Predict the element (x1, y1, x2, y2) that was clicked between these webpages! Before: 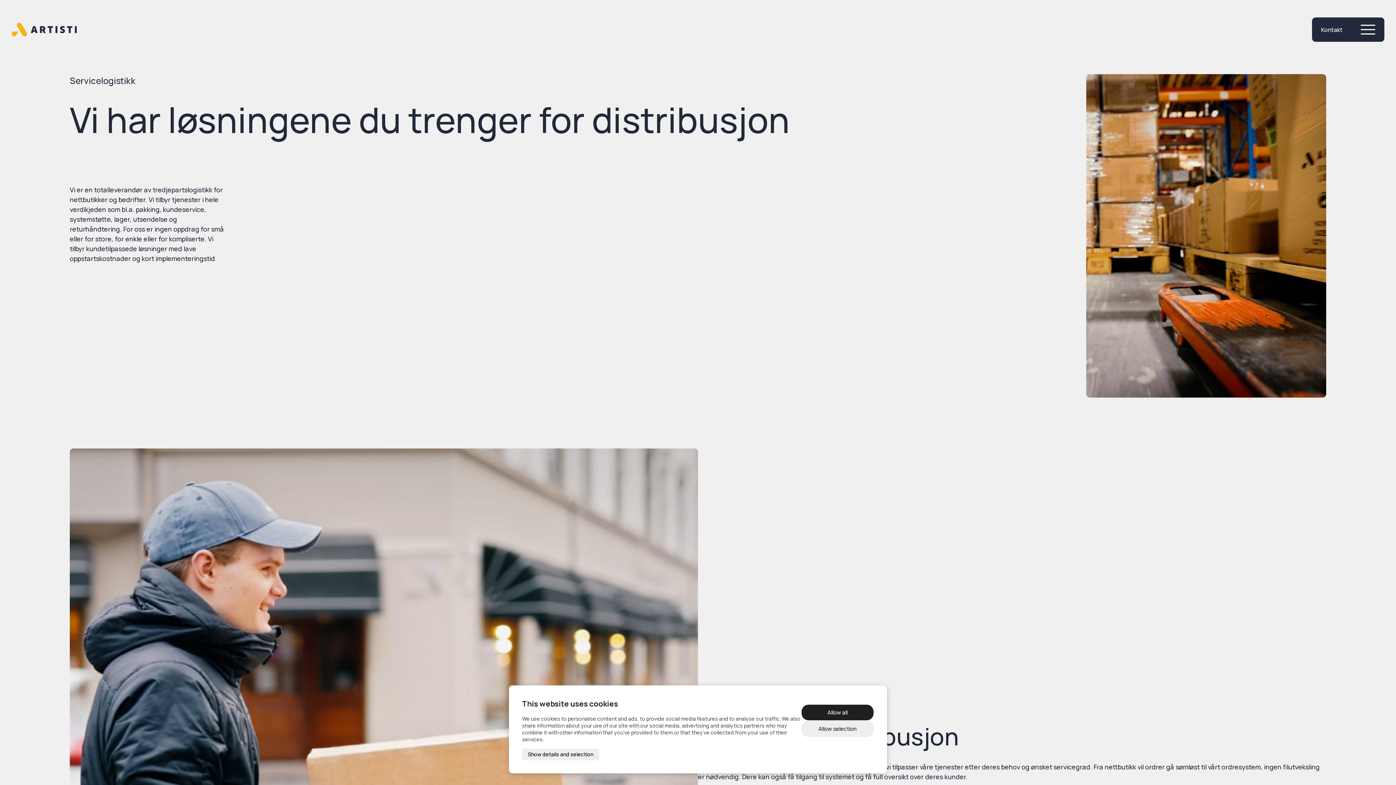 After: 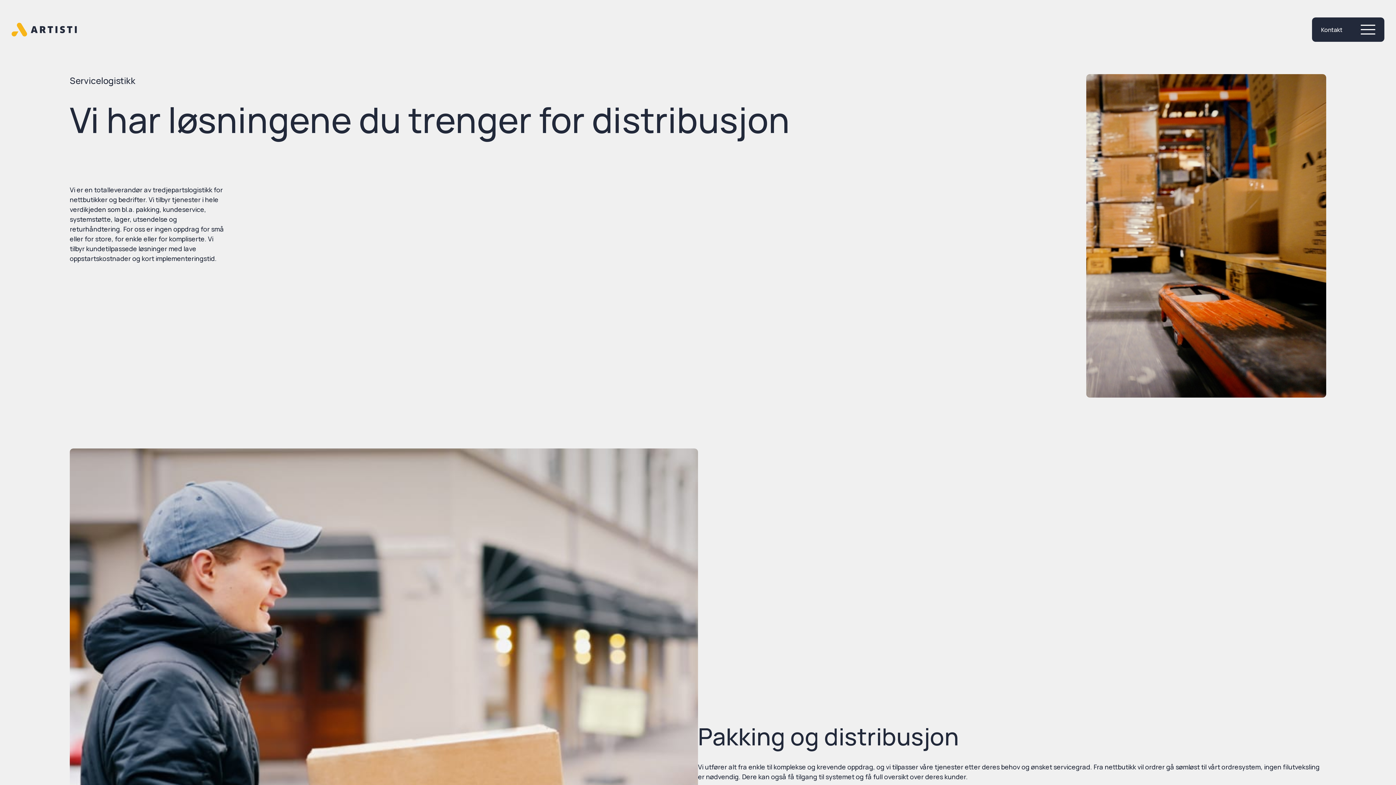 Action: label: Allow selection bbox: (801, 721, 874, 737)